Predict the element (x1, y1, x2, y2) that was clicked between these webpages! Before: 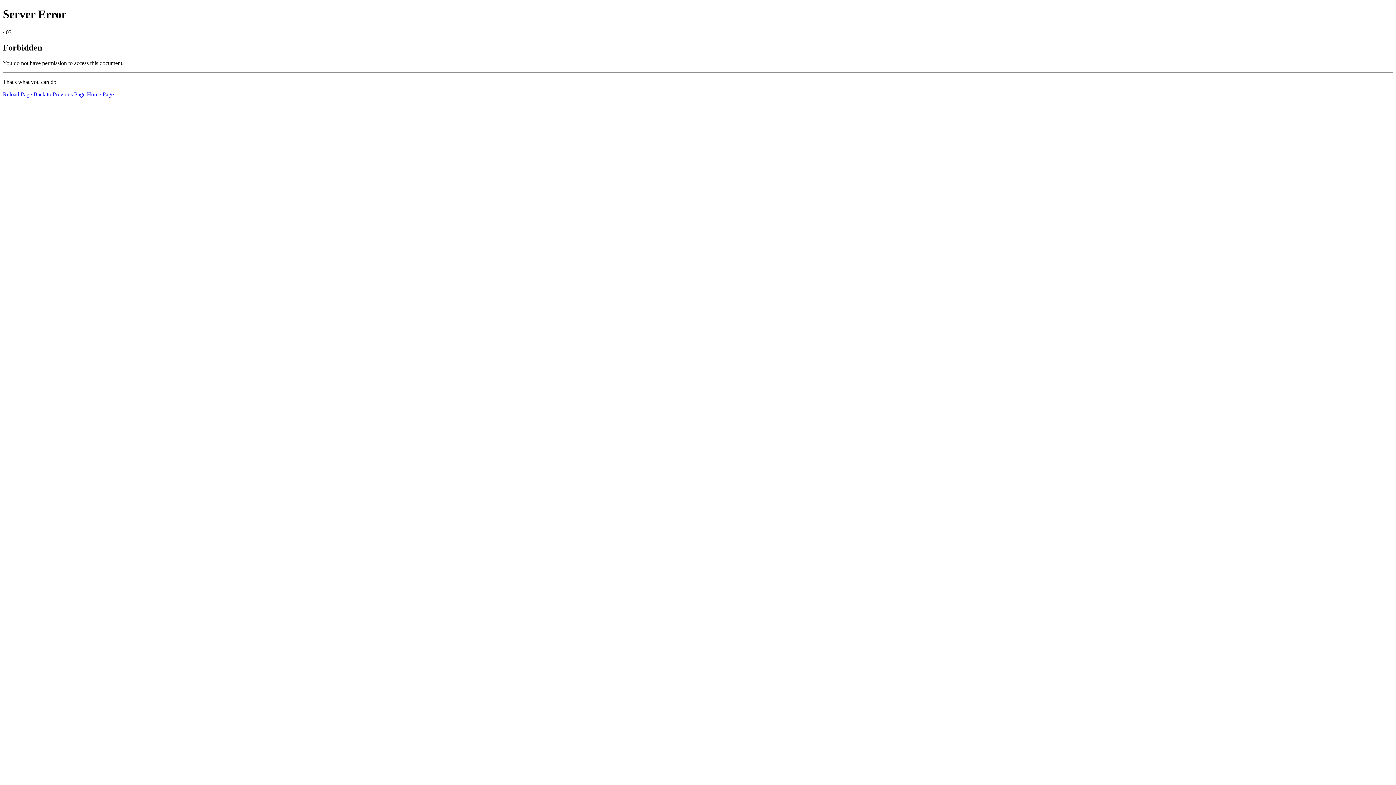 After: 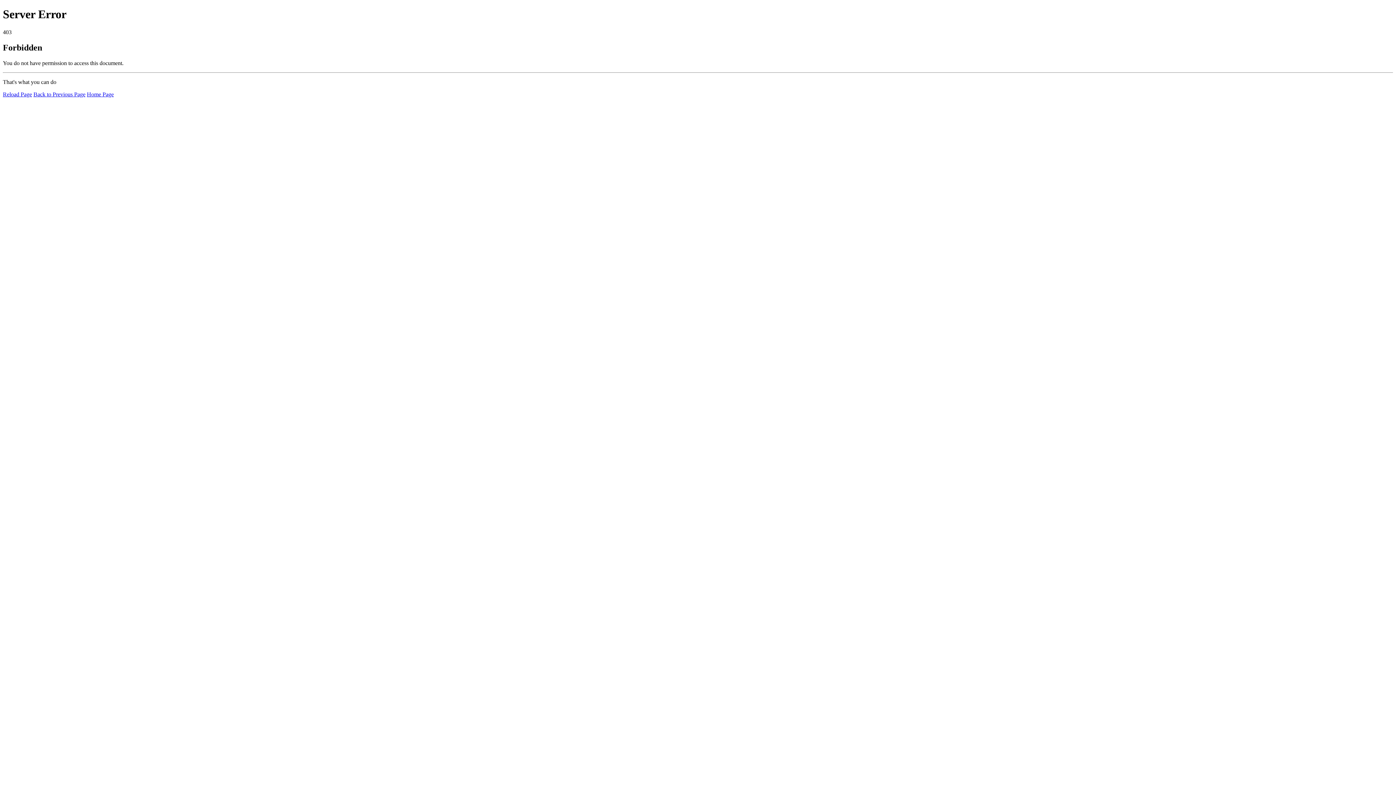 Action: label: Reload Page bbox: (2, 91, 32, 97)